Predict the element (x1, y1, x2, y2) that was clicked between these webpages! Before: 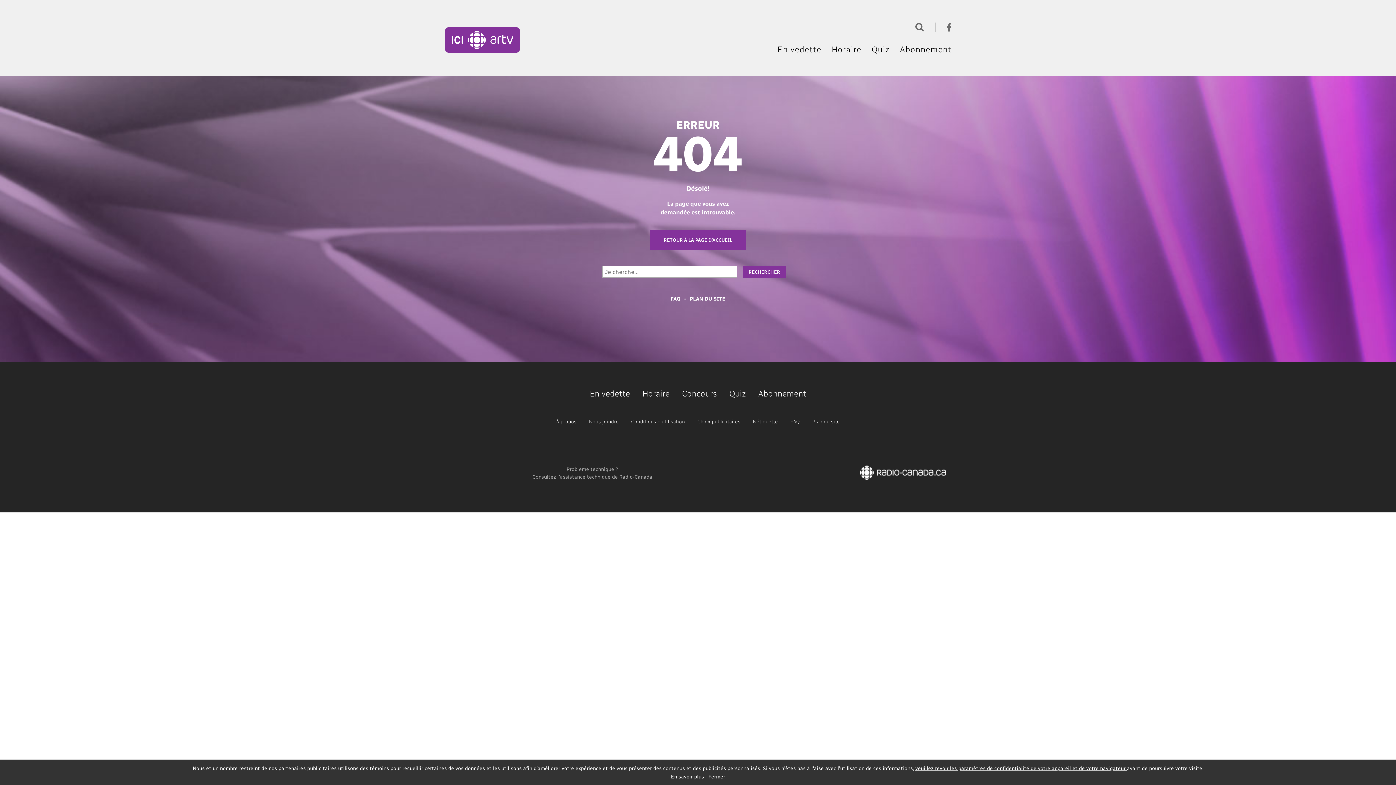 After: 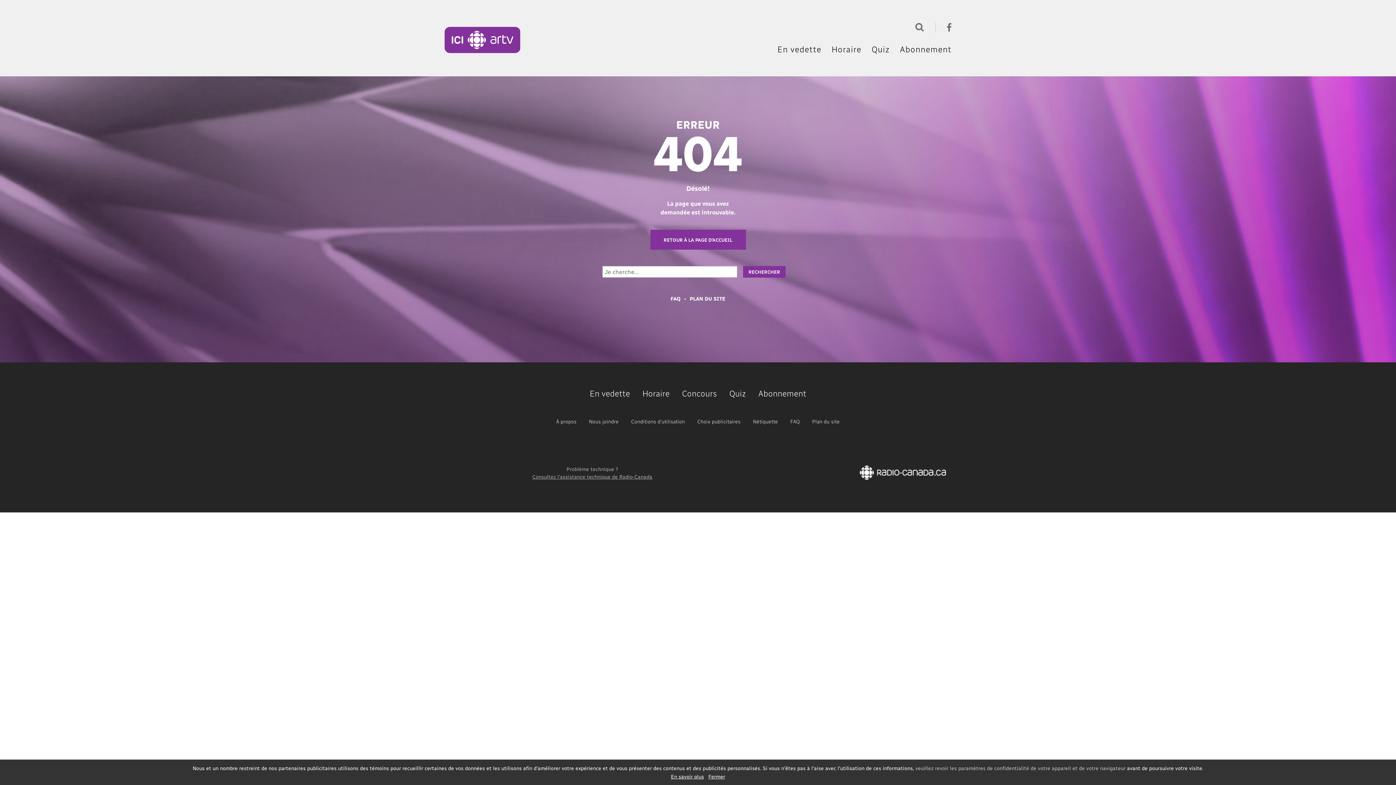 Action: label: veuillez revoir les paramètres de confidentialité de votre appareil et de votre navigateur  bbox: (915, 765, 1127, 771)